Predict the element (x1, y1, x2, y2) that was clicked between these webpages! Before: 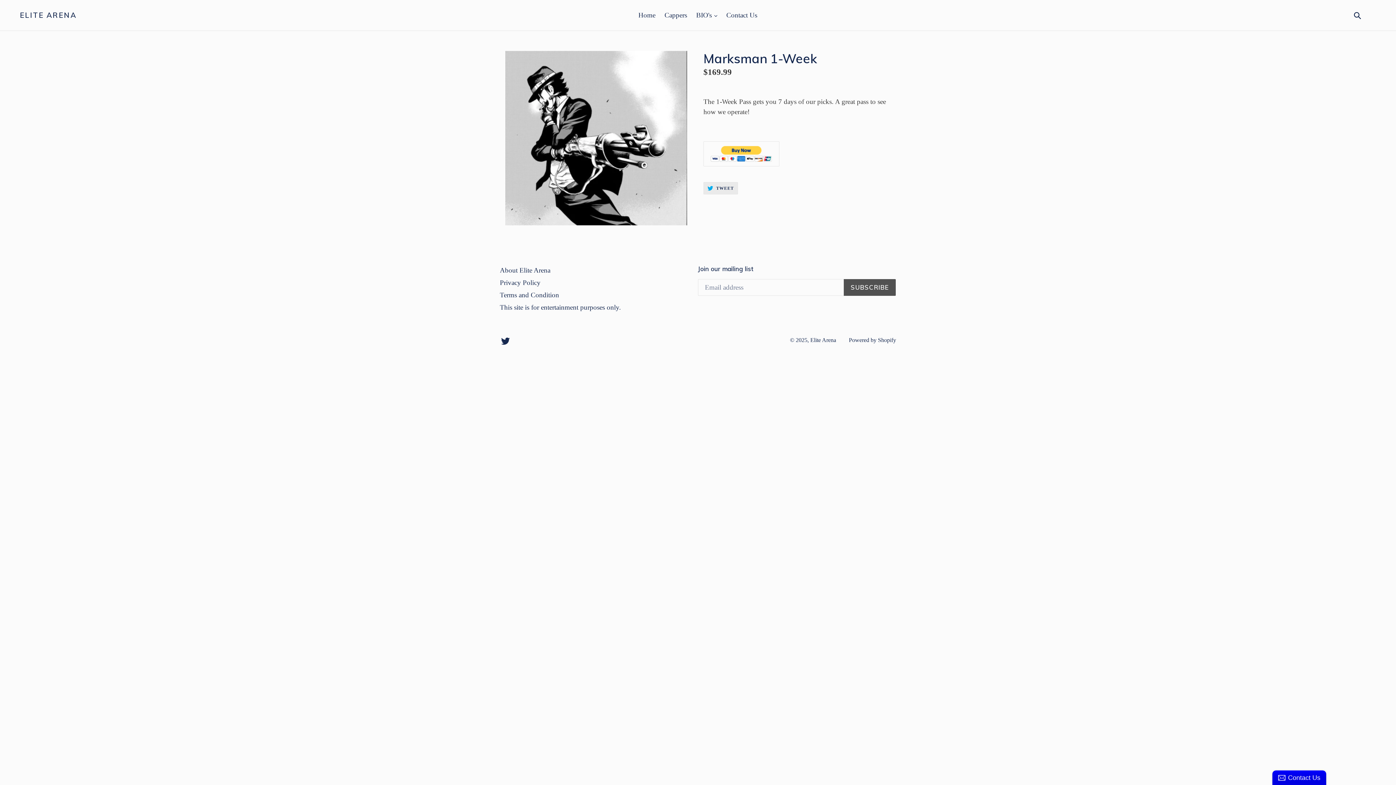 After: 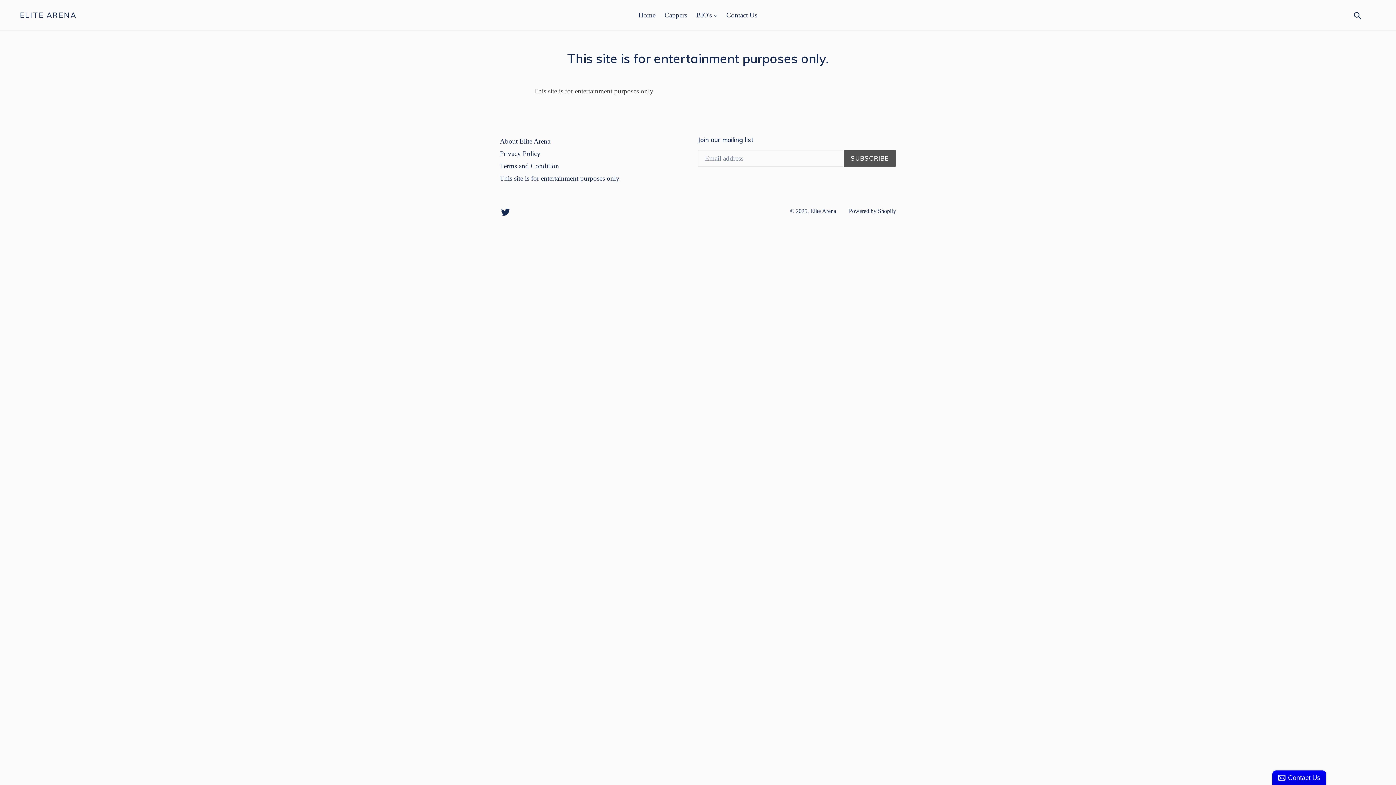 Action: bbox: (500, 303, 621, 311) label: This site is for entertainment purposes only.